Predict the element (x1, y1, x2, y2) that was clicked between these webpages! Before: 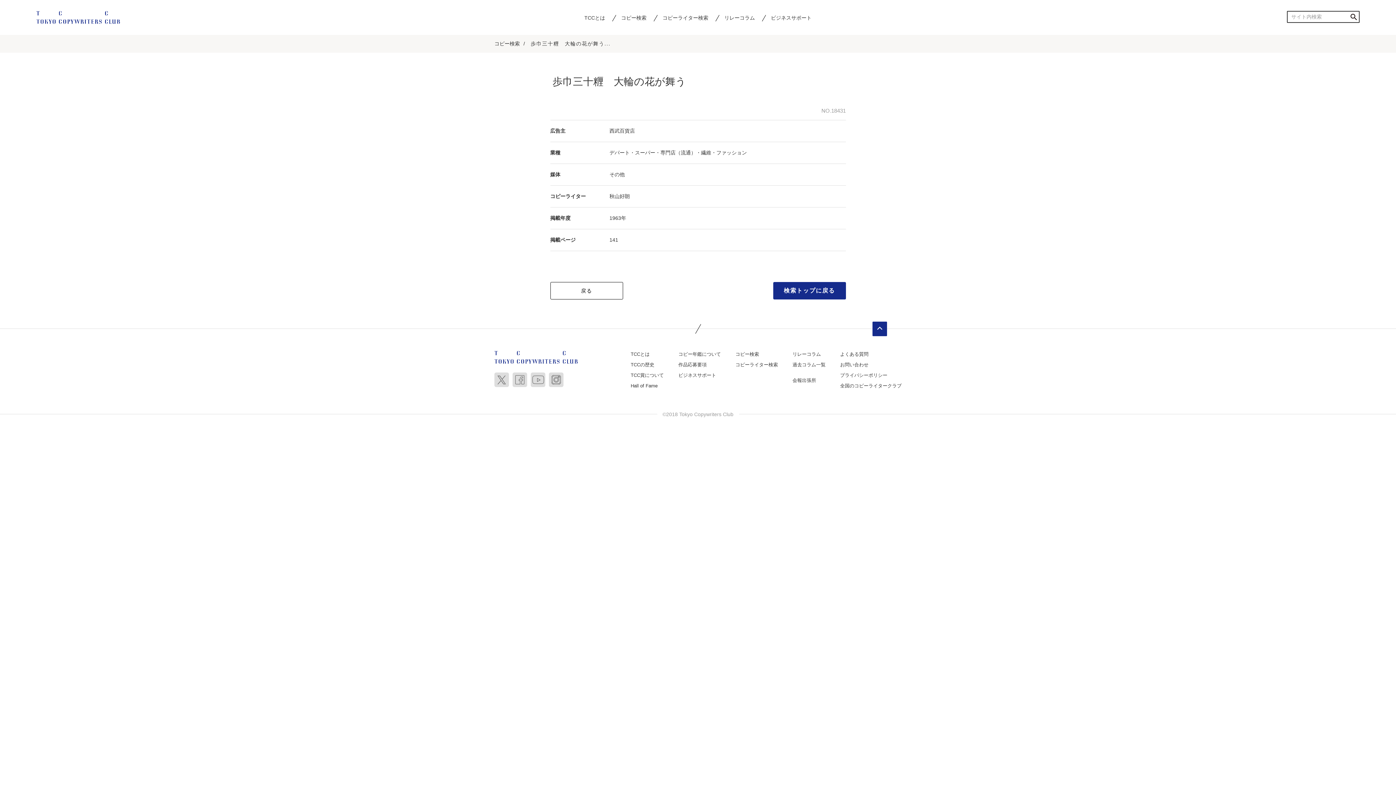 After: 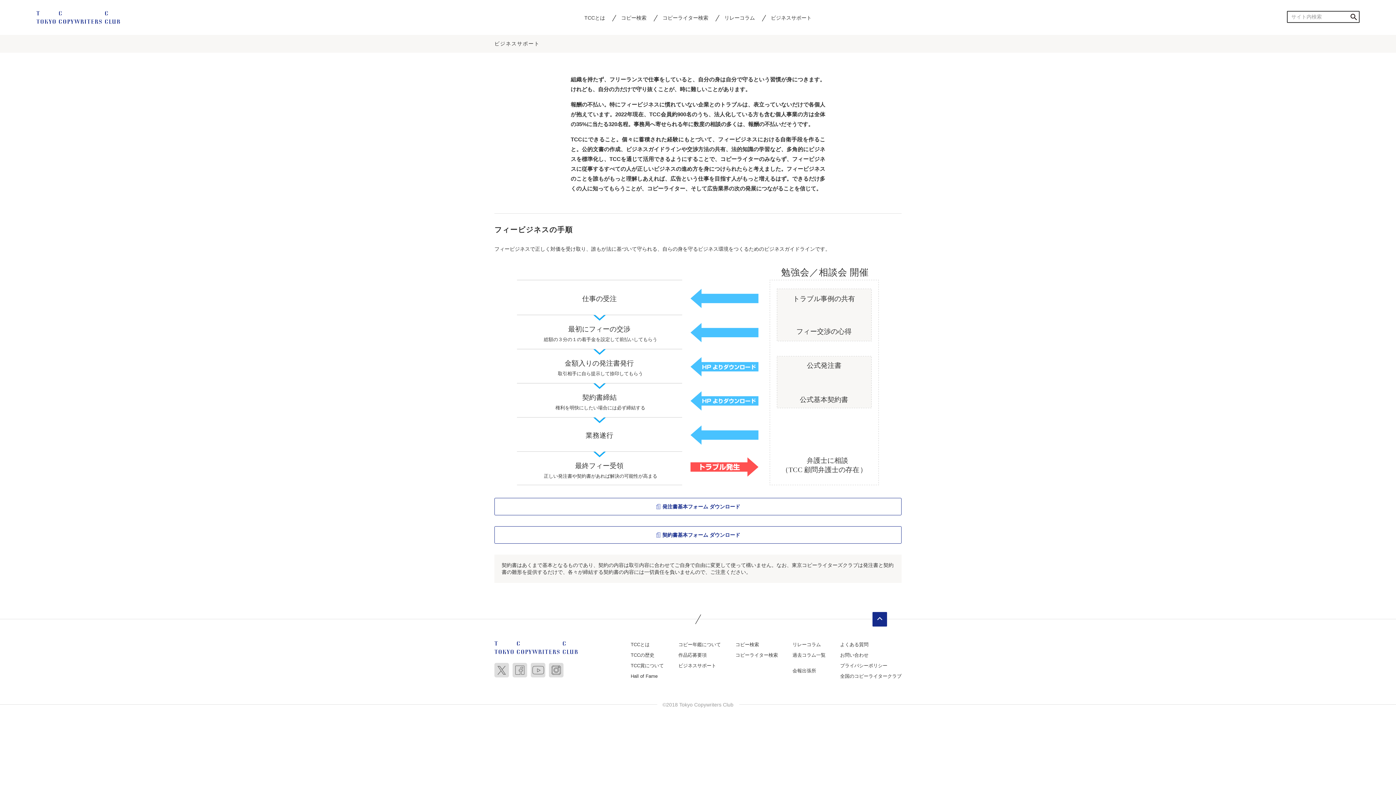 Action: label: ビジネスサポート bbox: (771, 14, 811, 20)